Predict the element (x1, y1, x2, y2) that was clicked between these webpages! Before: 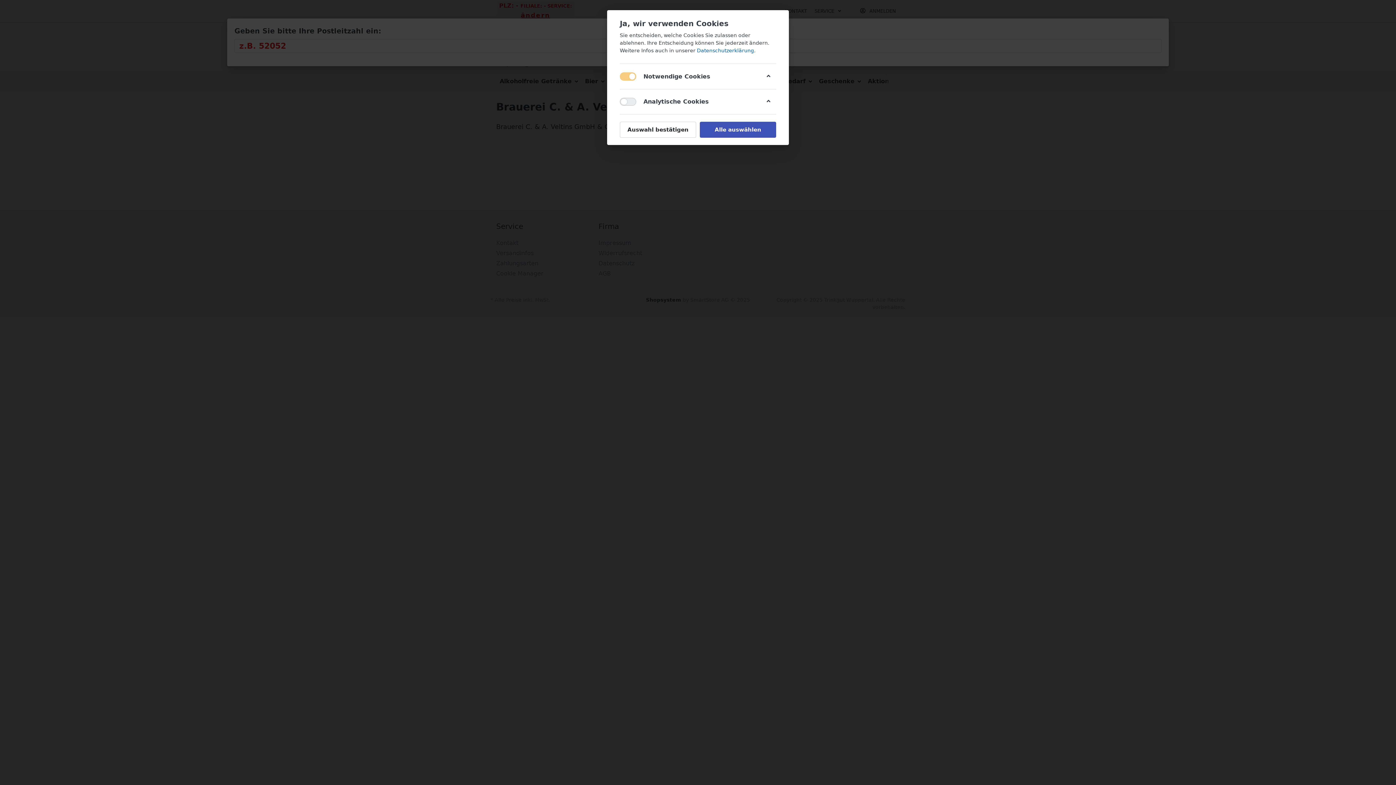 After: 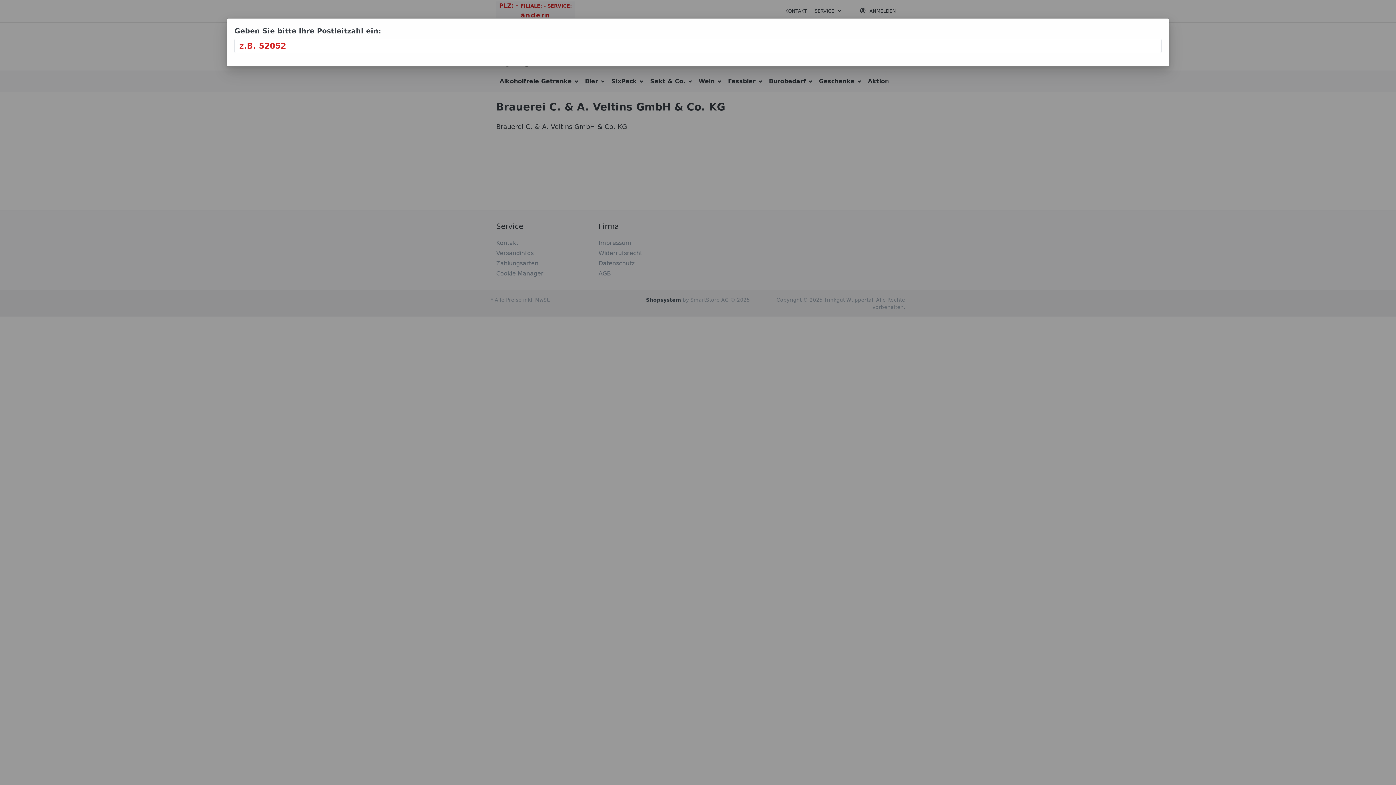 Action: bbox: (620, 121, 696, 137) label: Auswahl bestätigen